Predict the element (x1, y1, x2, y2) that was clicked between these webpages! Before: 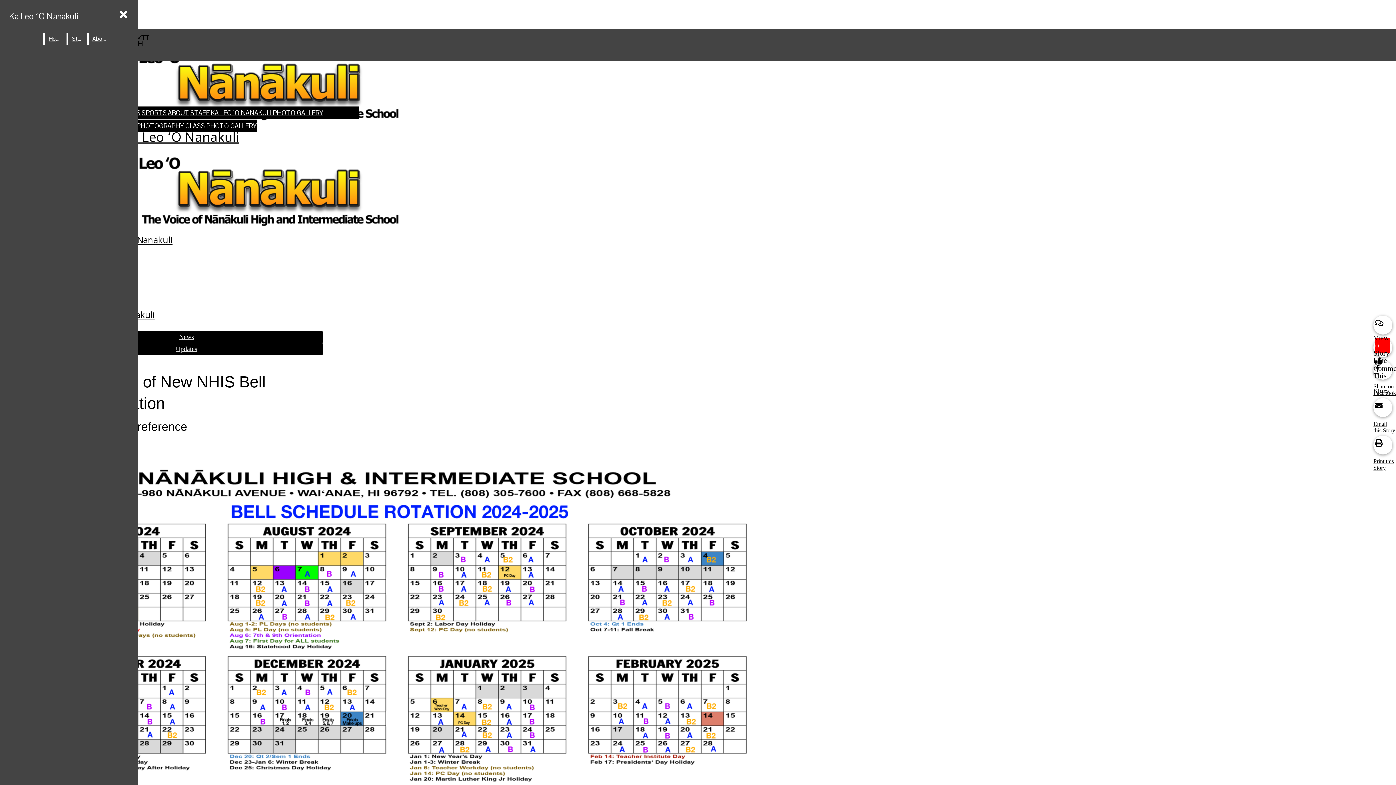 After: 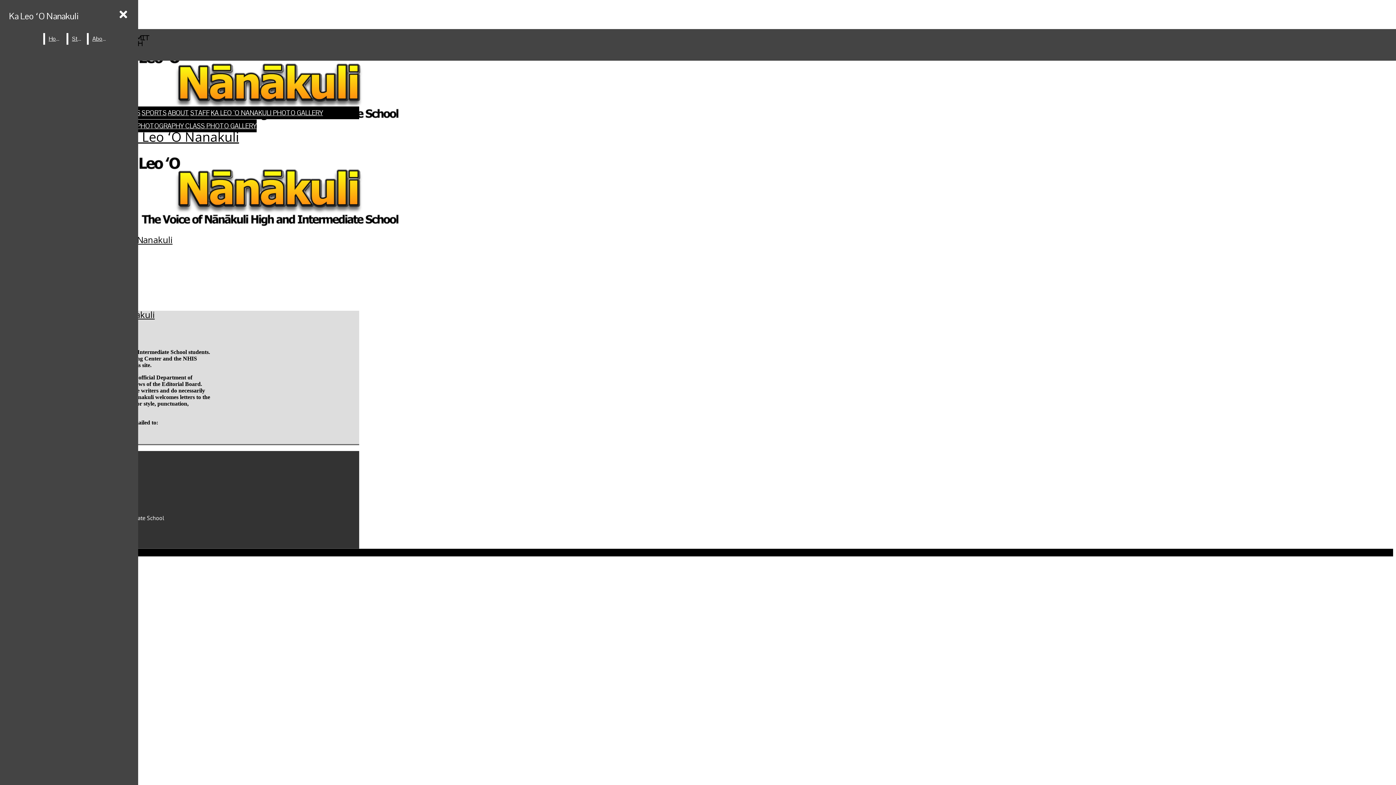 Action: bbox: (88, 33, 109, 44) label: About